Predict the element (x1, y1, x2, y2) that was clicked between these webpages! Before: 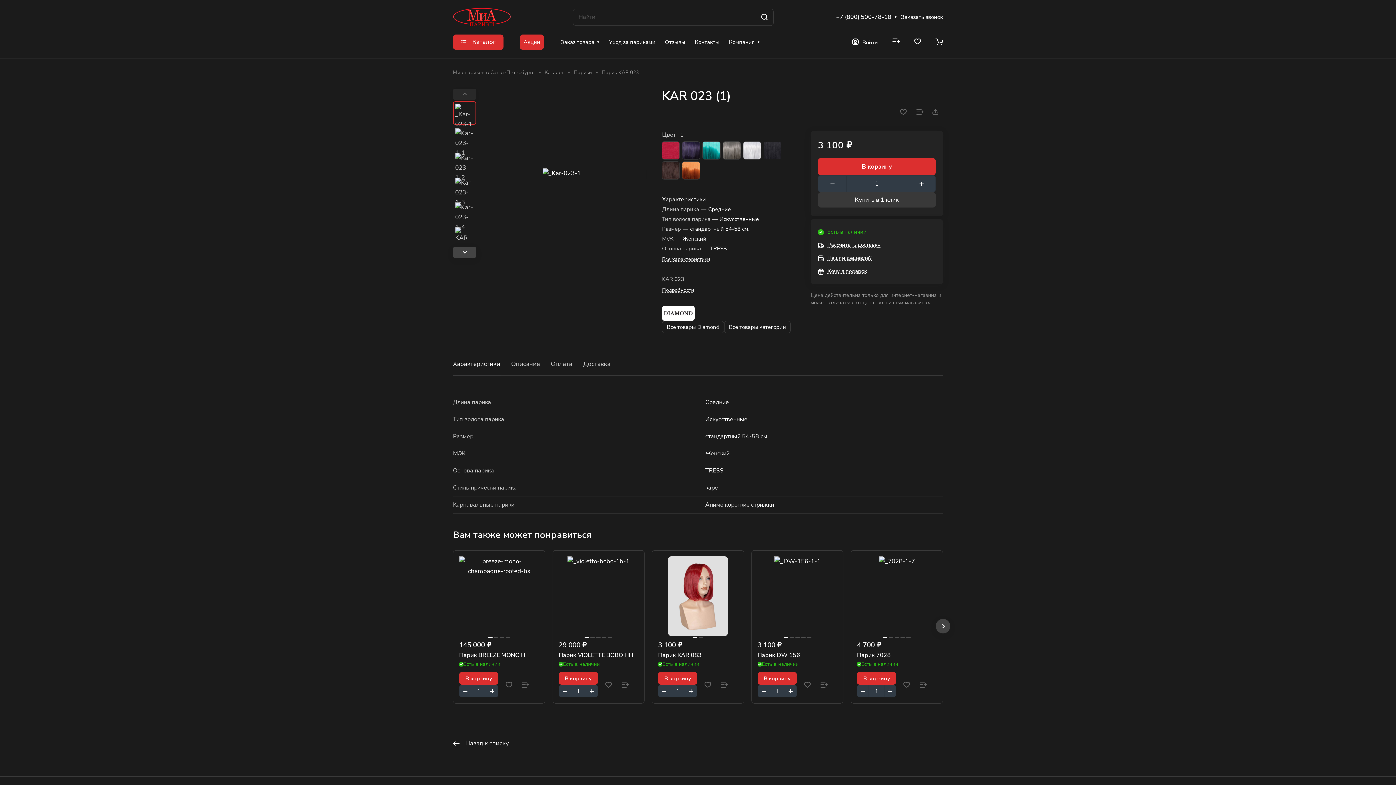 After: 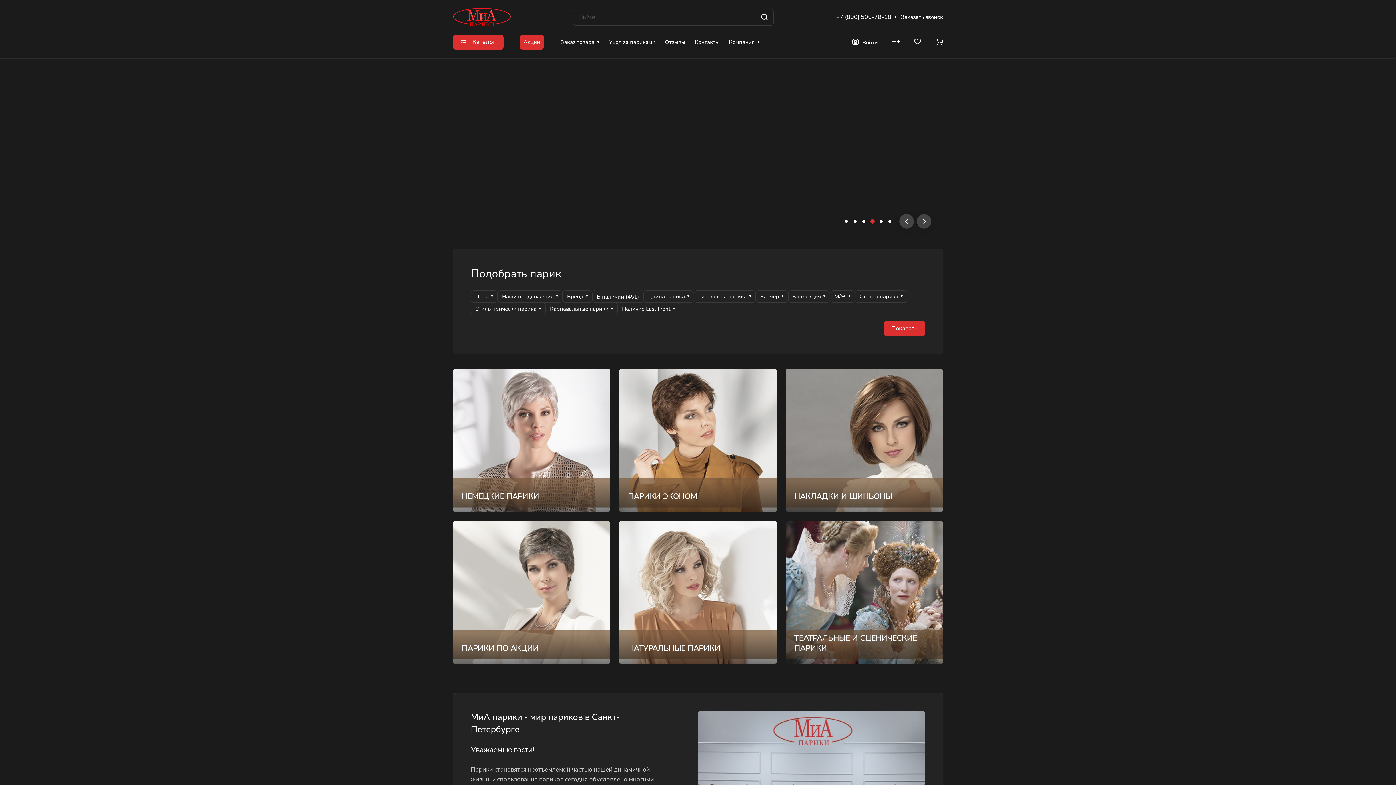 Action: bbox: (453, 8, 510, 26)